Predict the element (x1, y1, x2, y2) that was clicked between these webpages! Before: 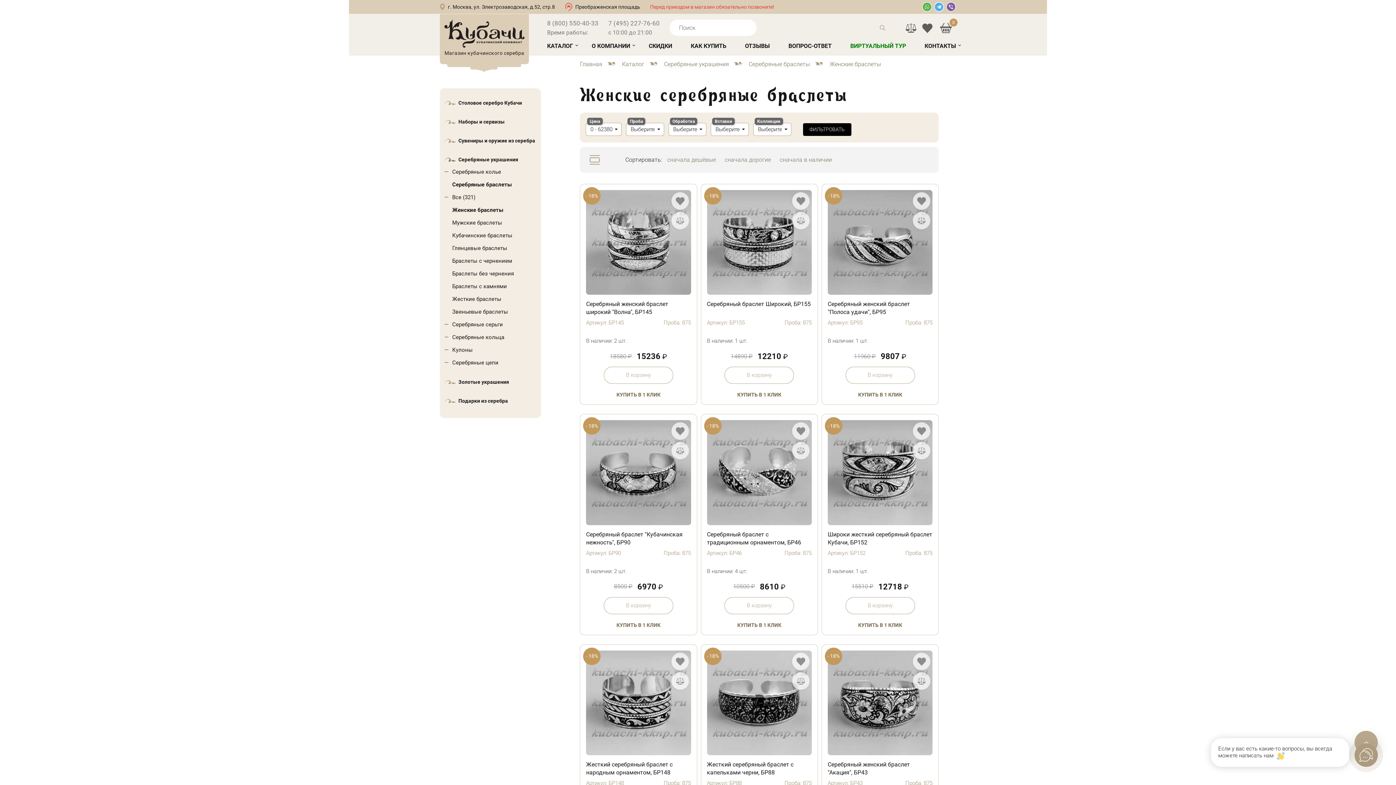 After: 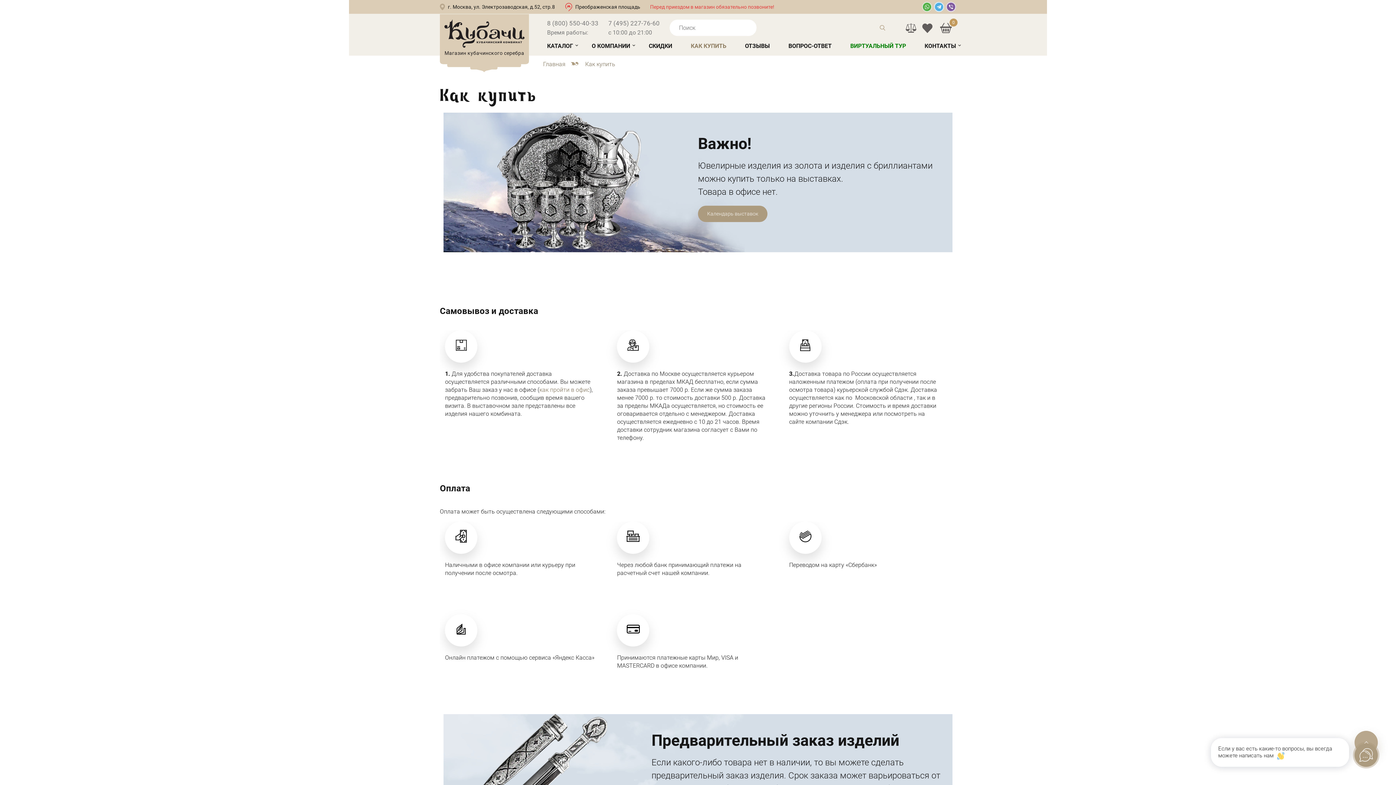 Action: label: КАК КУПИТЬ bbox: (691, 42, 726, 49)